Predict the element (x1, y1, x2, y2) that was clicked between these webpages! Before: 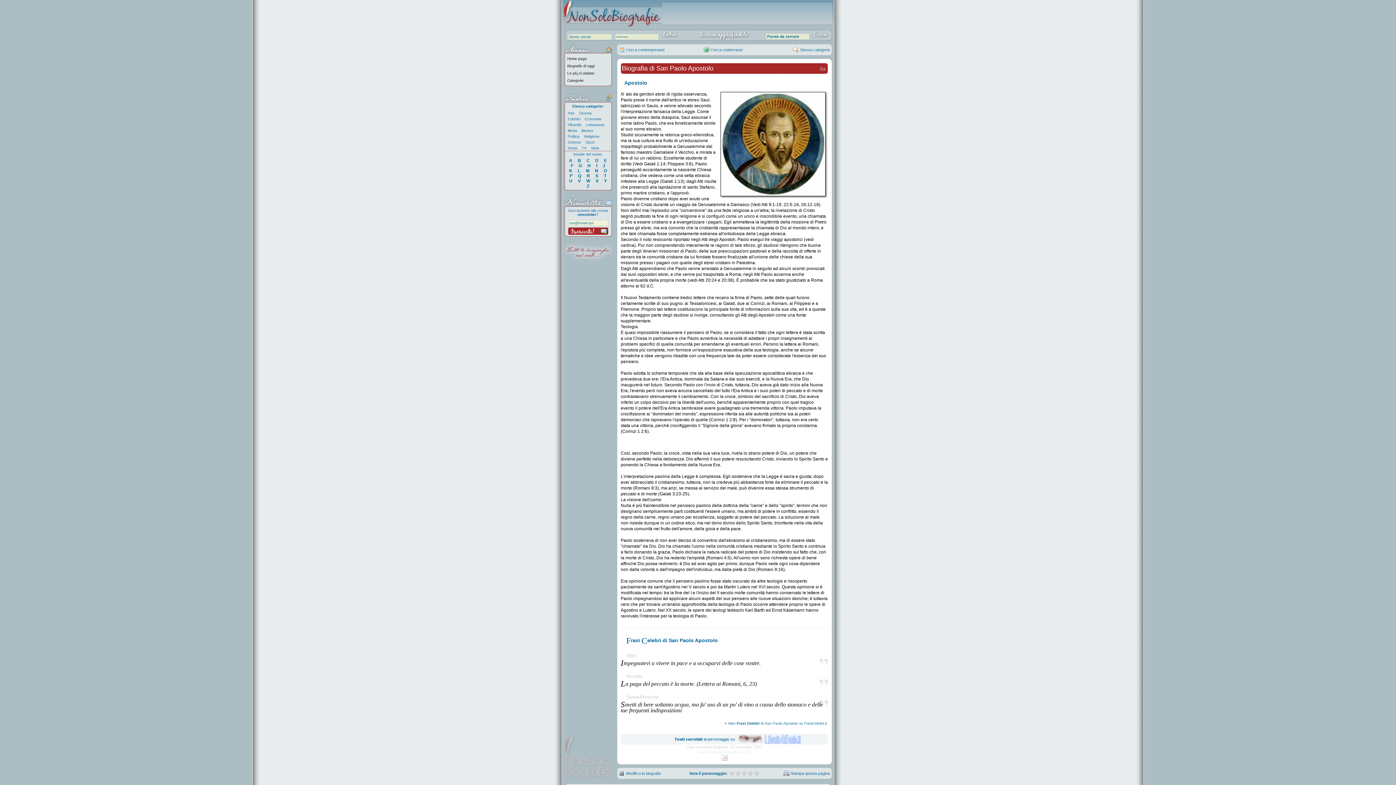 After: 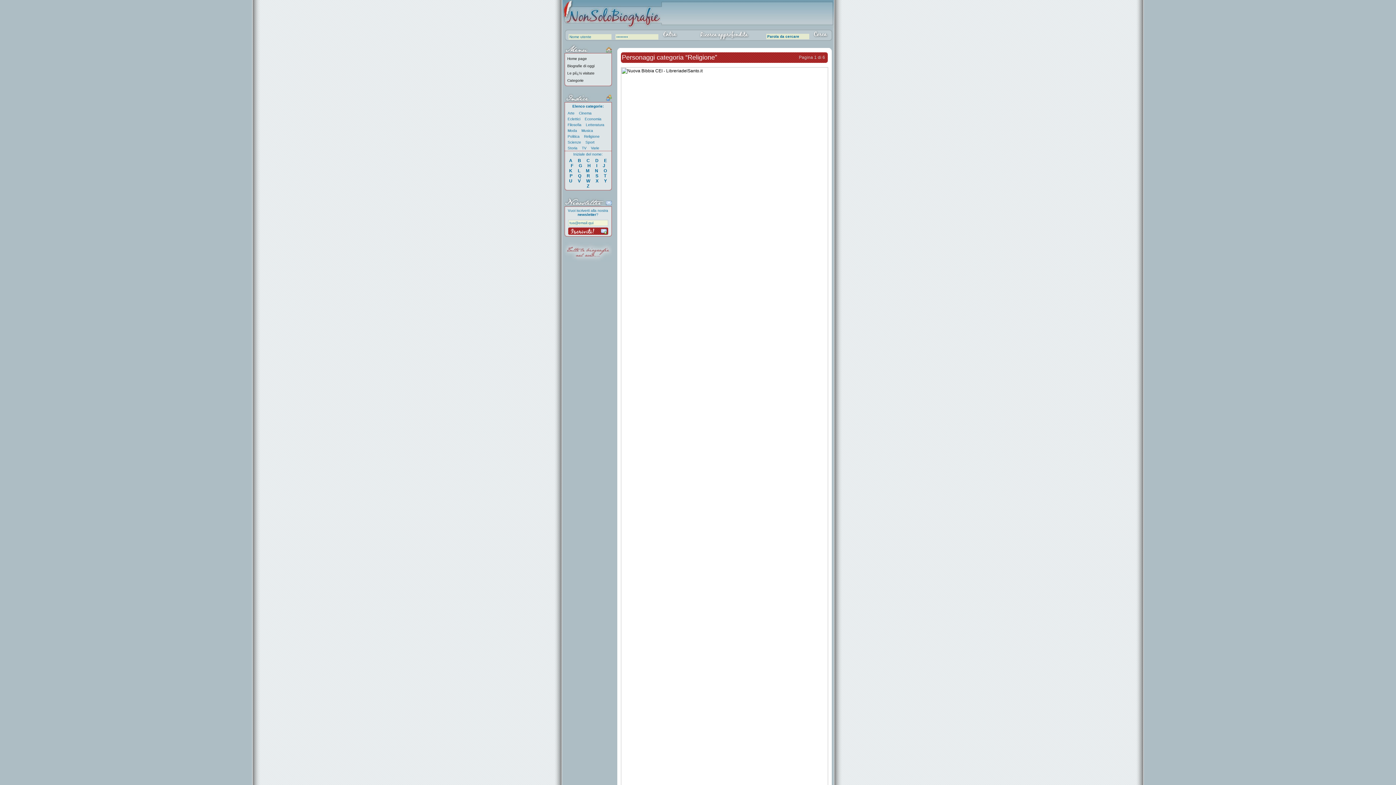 Action: label: Stessa categoria bbox: (792, 46, 830, 52)